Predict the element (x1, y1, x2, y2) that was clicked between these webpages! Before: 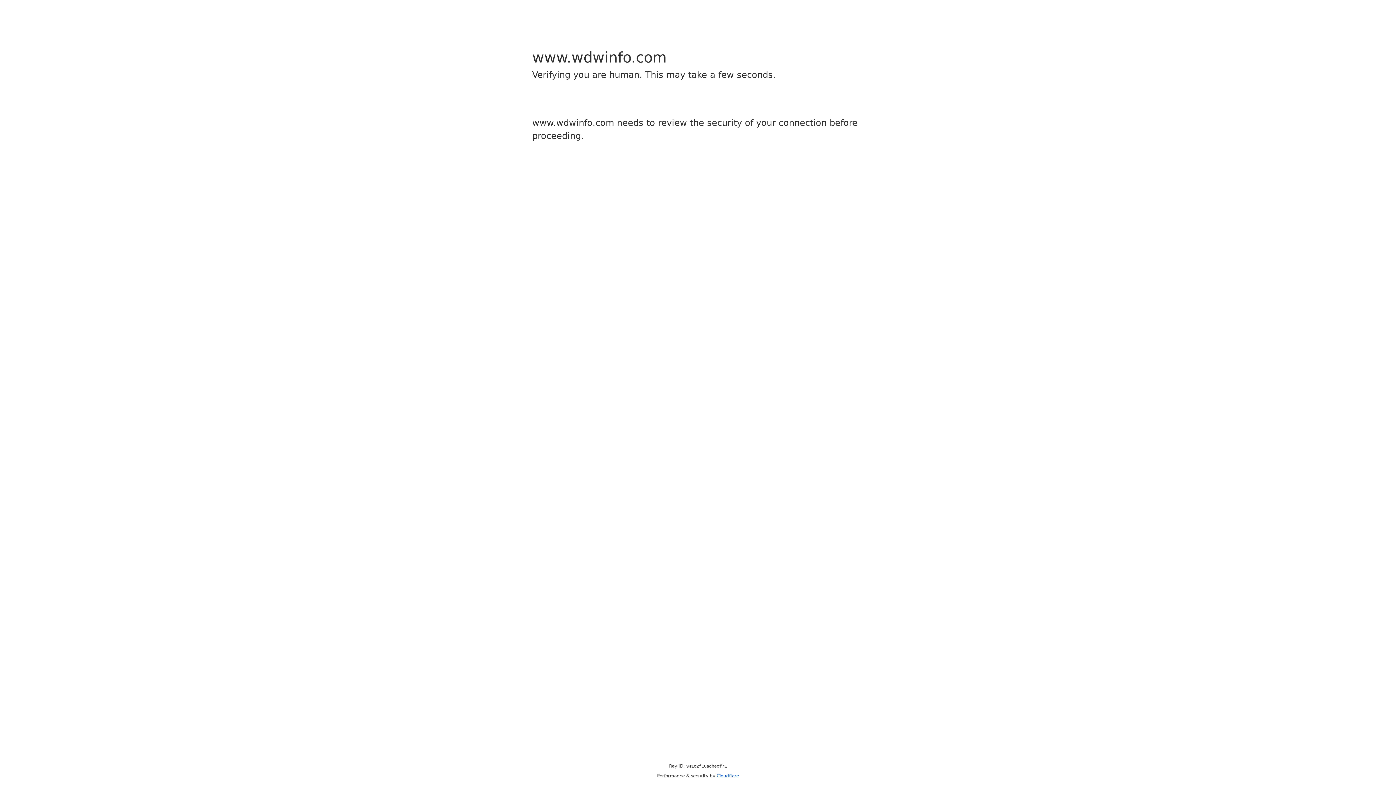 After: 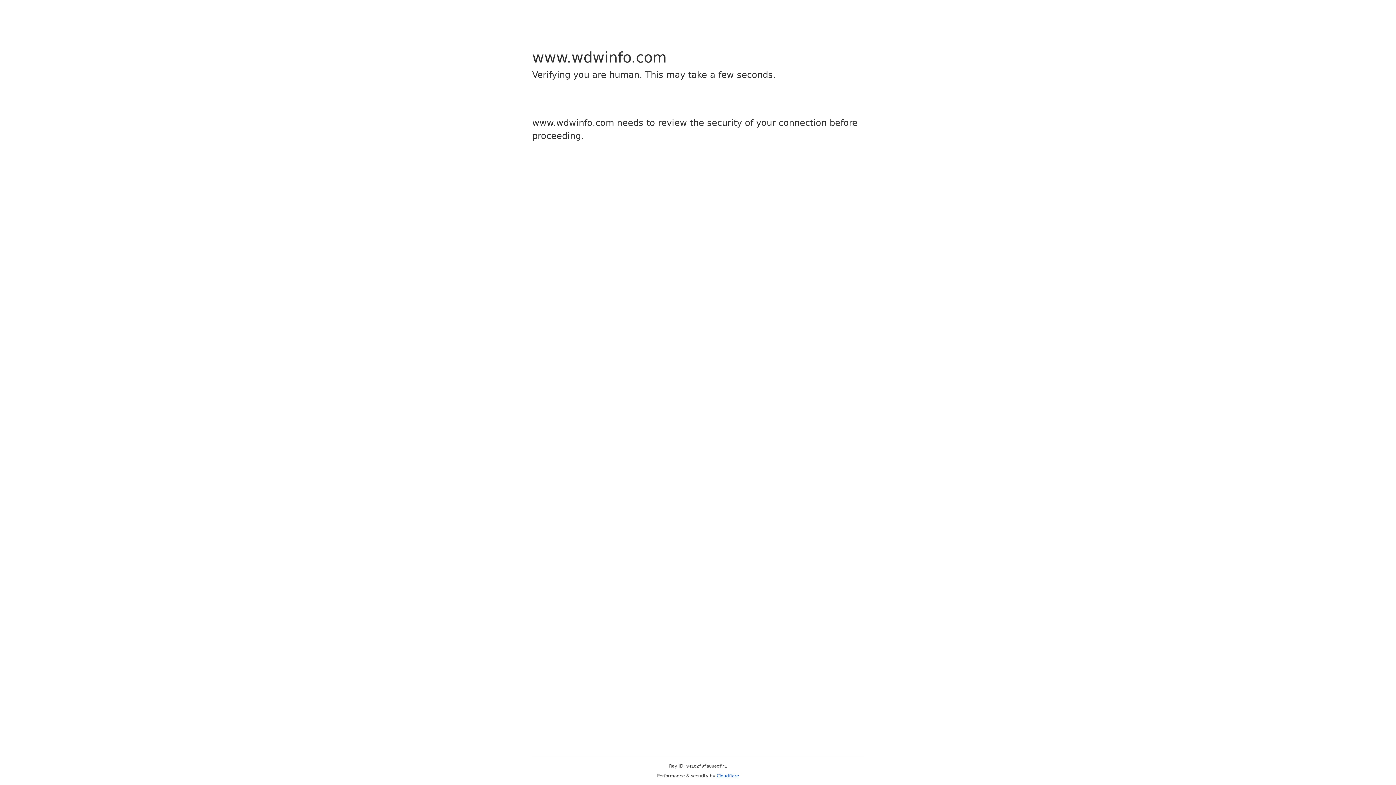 Action: bbox: (716, 773, 739, 778) label: Cloudflare